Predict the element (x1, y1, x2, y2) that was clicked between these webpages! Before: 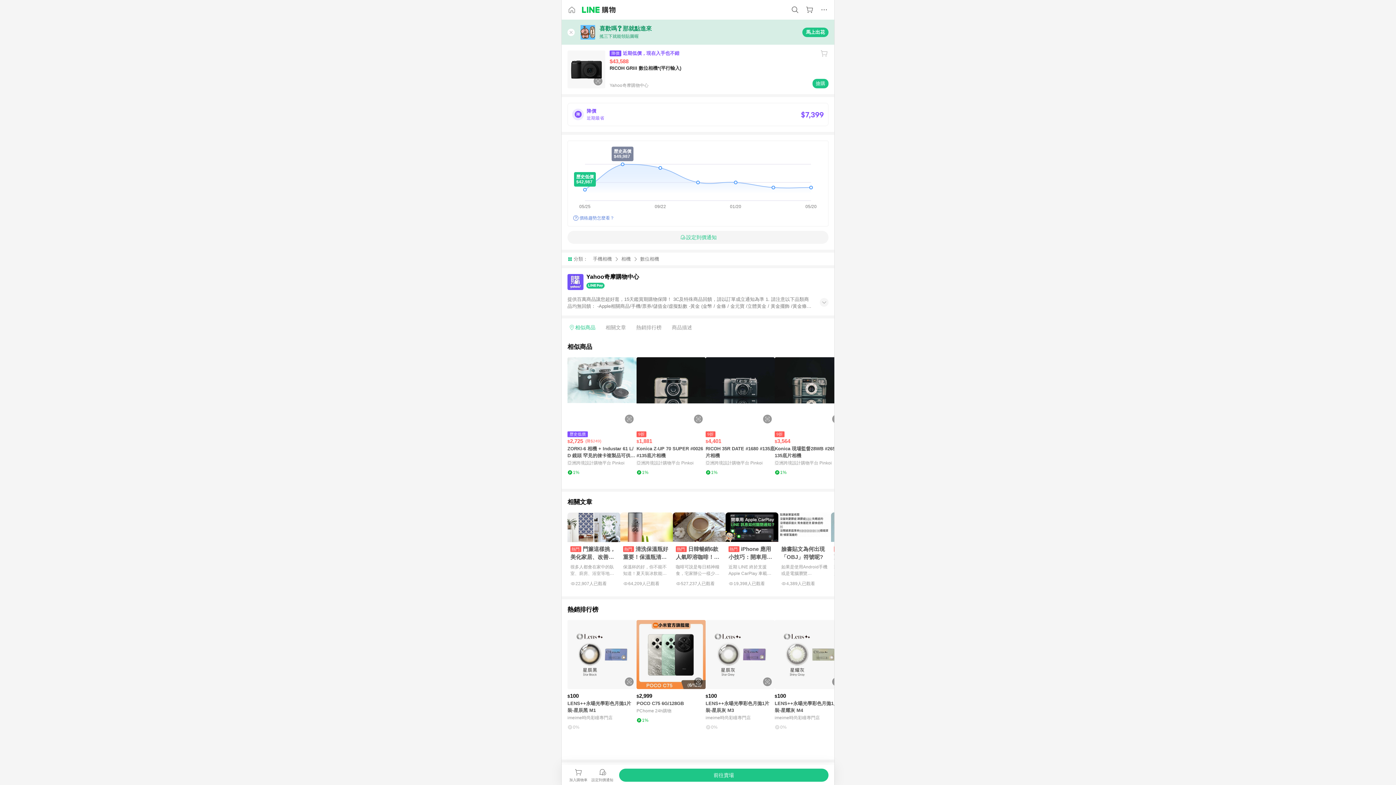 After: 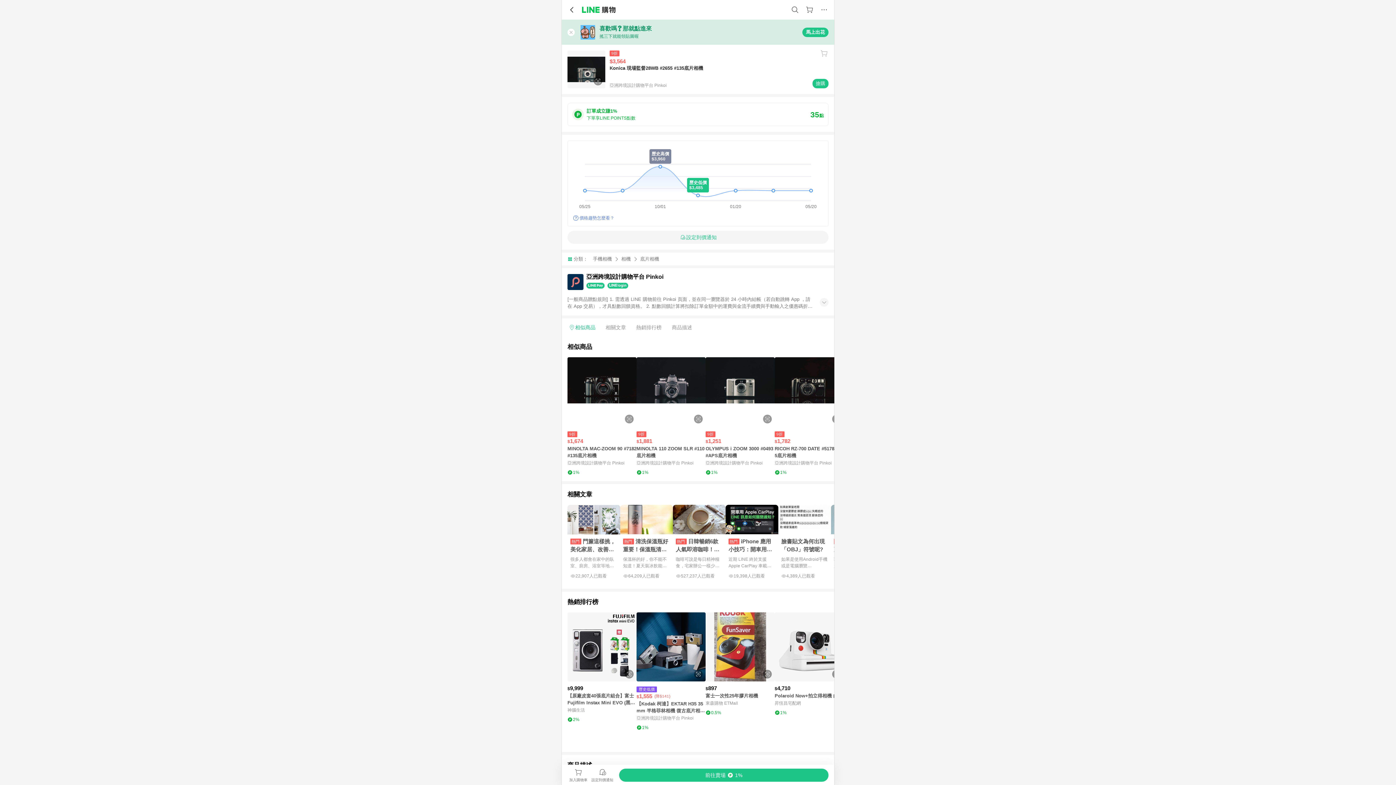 Action: label: 點擊看詳細內容 bbox: (774, 357, 844, 426)